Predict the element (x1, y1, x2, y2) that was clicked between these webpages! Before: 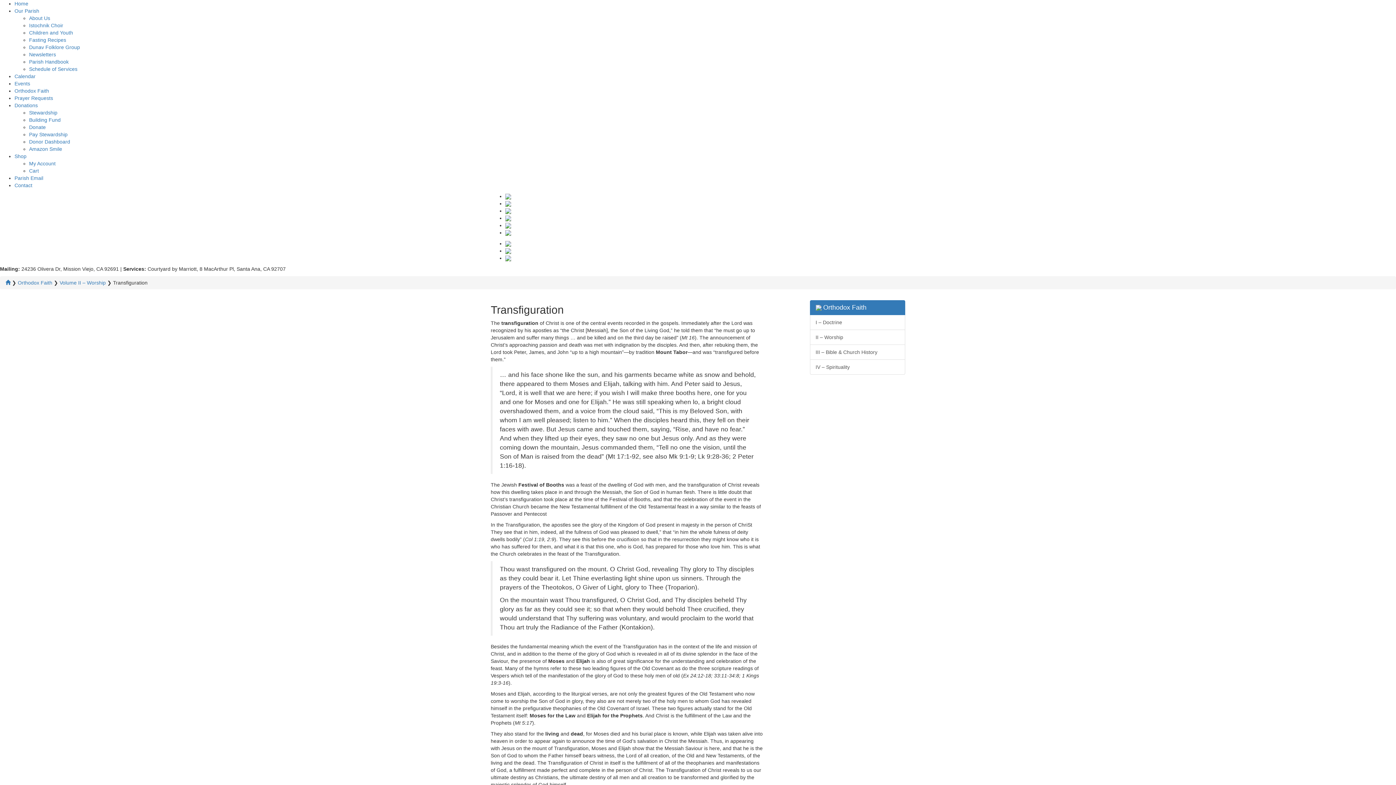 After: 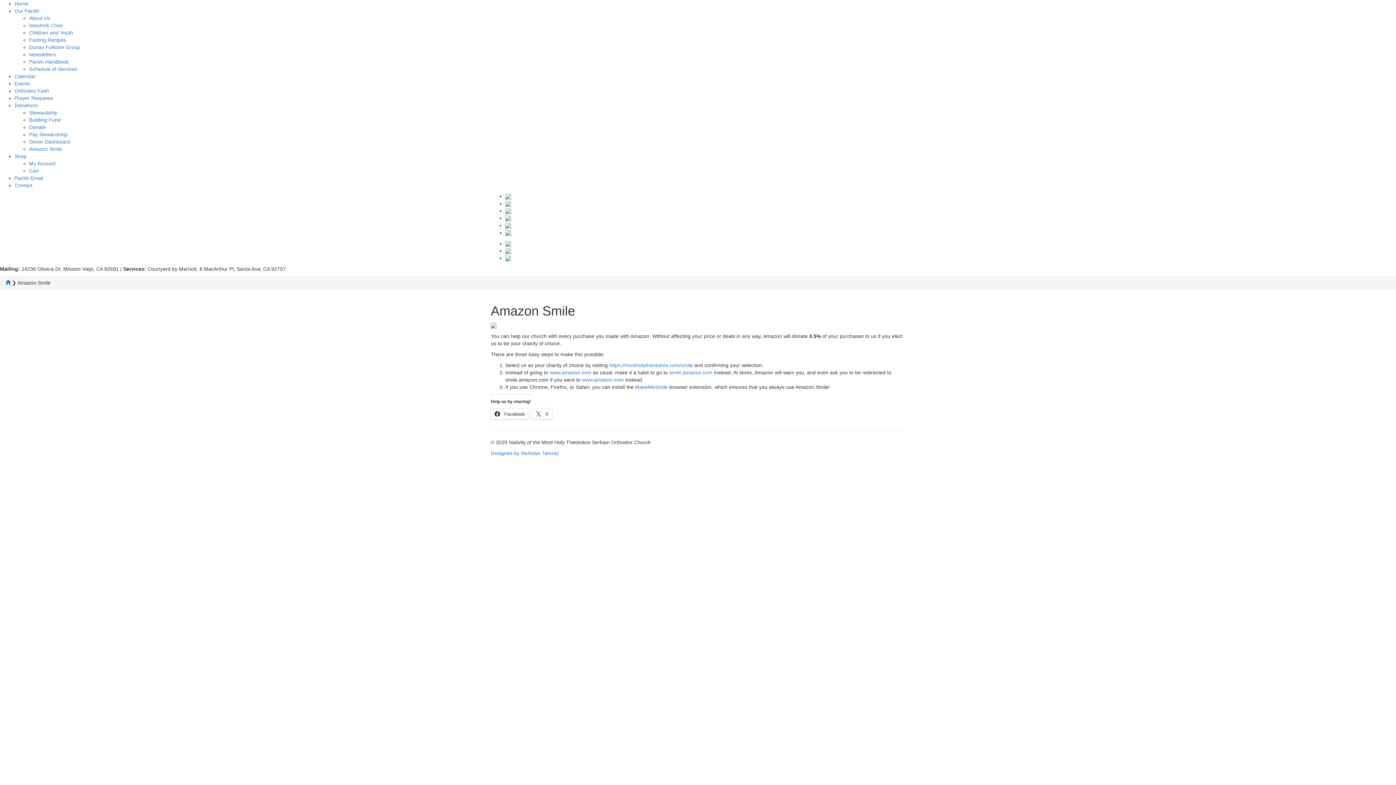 Action: label: Amazon Smile bbox: (29, 146, 62, 152)